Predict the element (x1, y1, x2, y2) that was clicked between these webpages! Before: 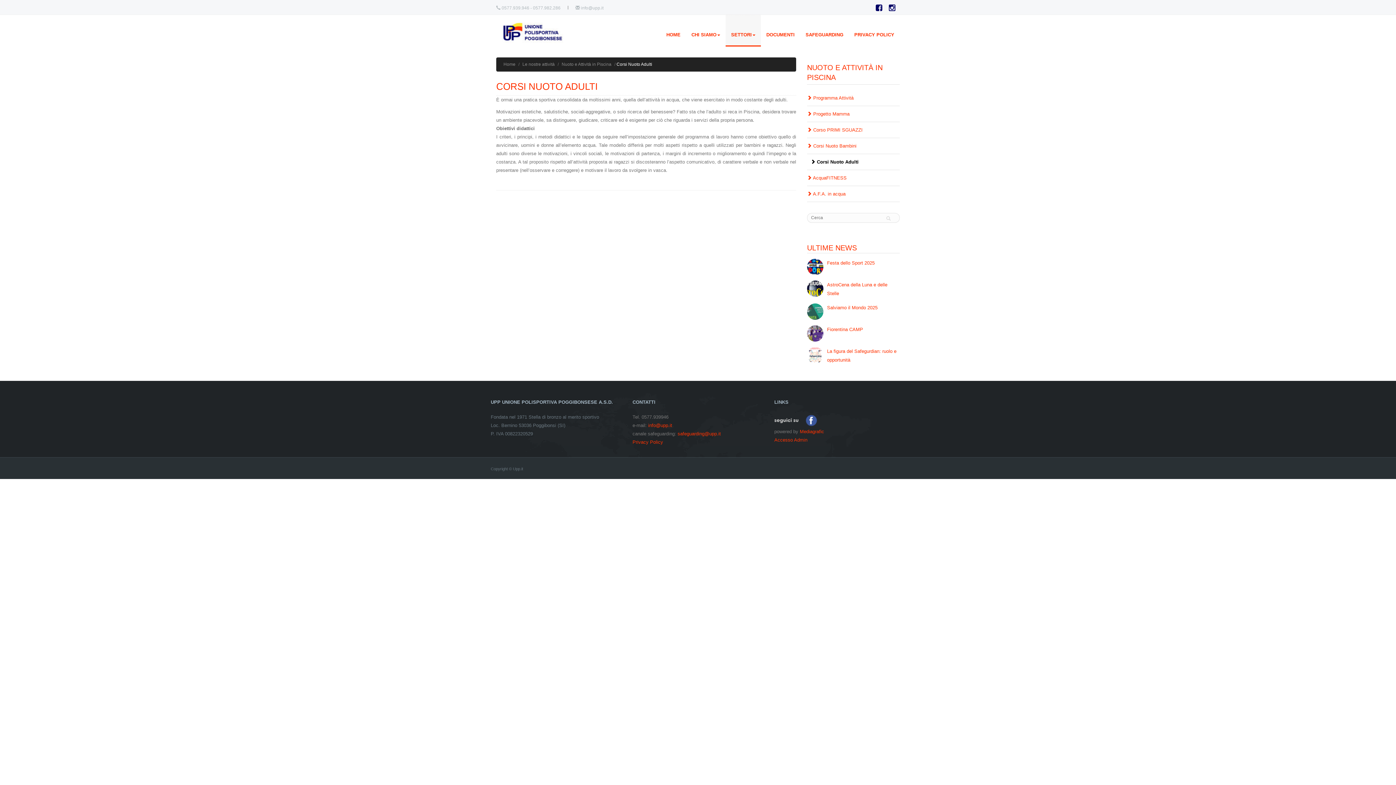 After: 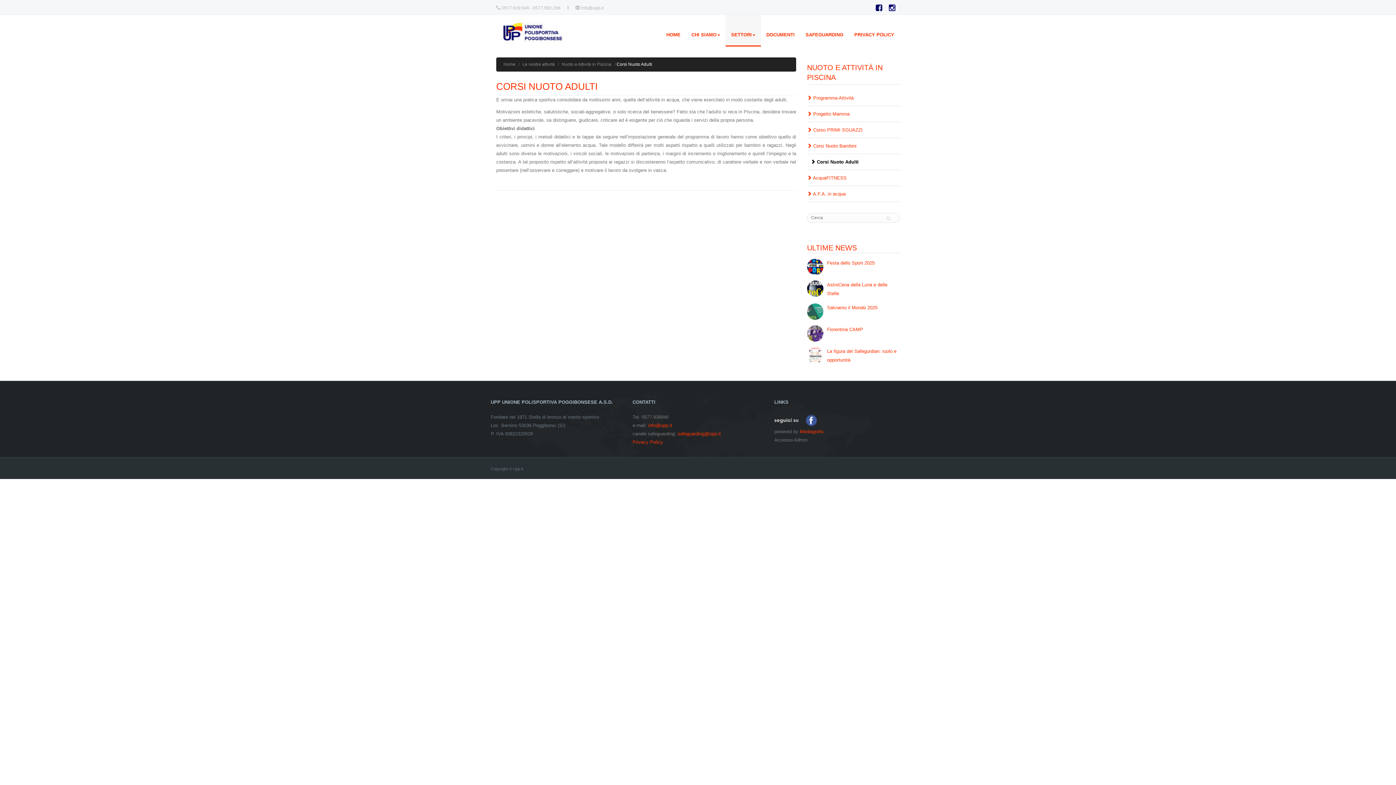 Action: bbox: (774, 437, 807, 442) label: Accesso Admin